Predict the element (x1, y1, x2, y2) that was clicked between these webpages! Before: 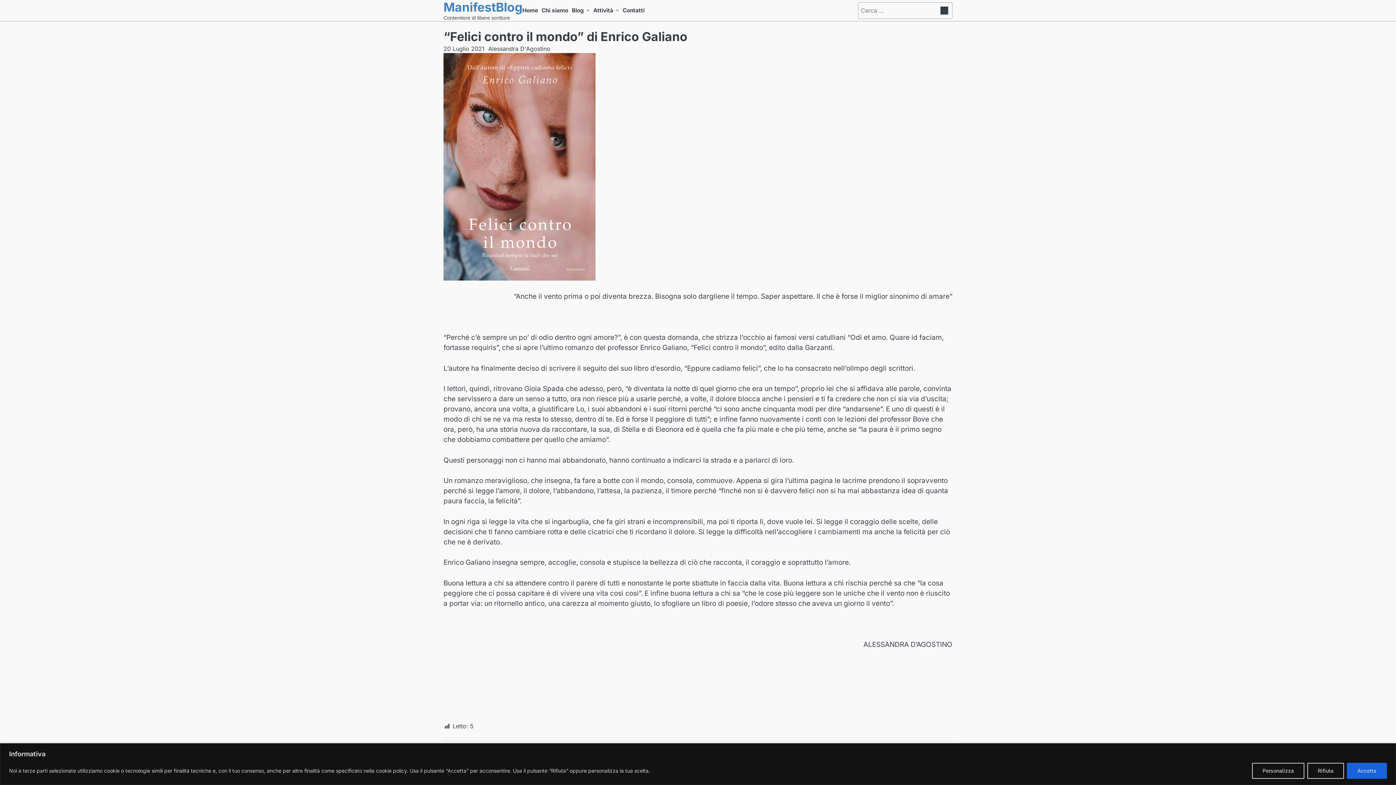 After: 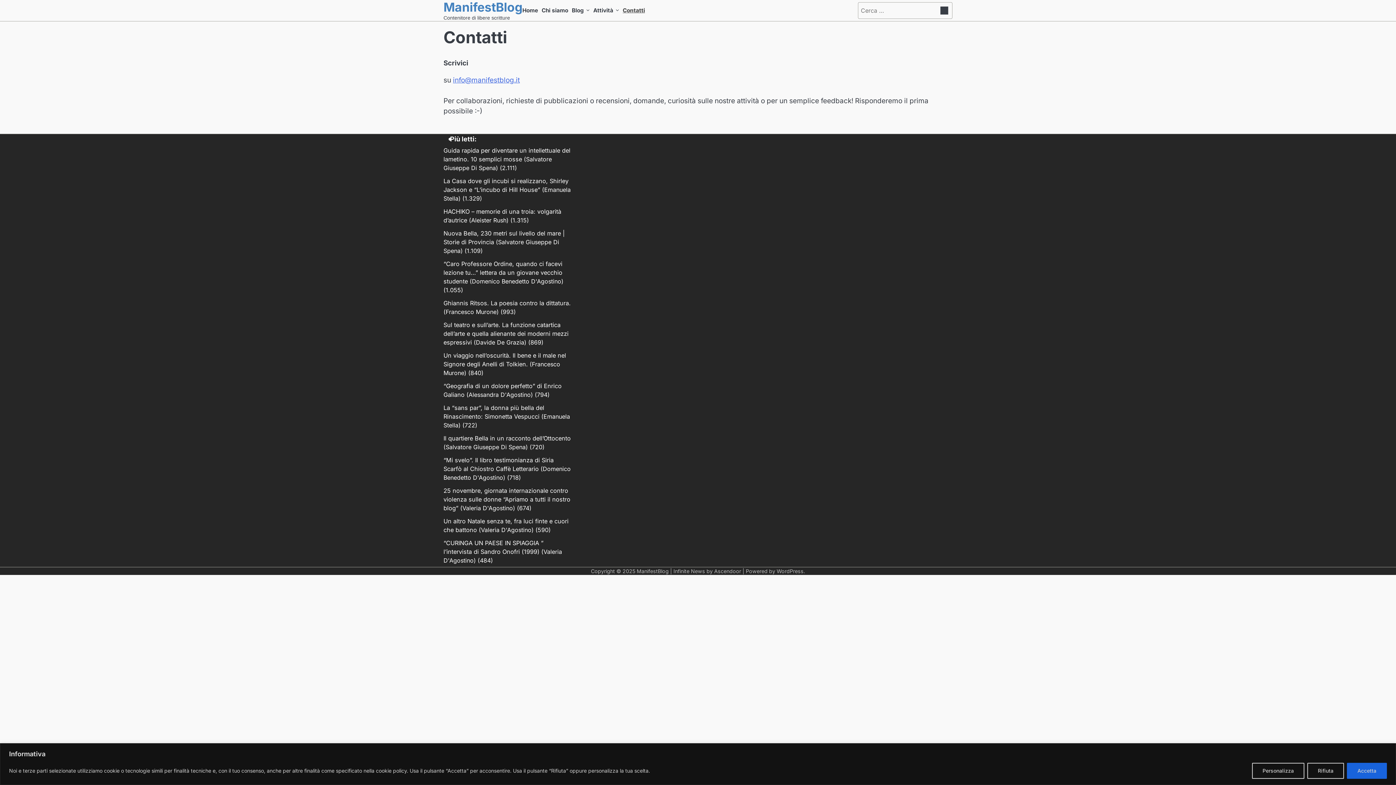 Action: label: Contatti bbox: (622, 6, 648, 14)